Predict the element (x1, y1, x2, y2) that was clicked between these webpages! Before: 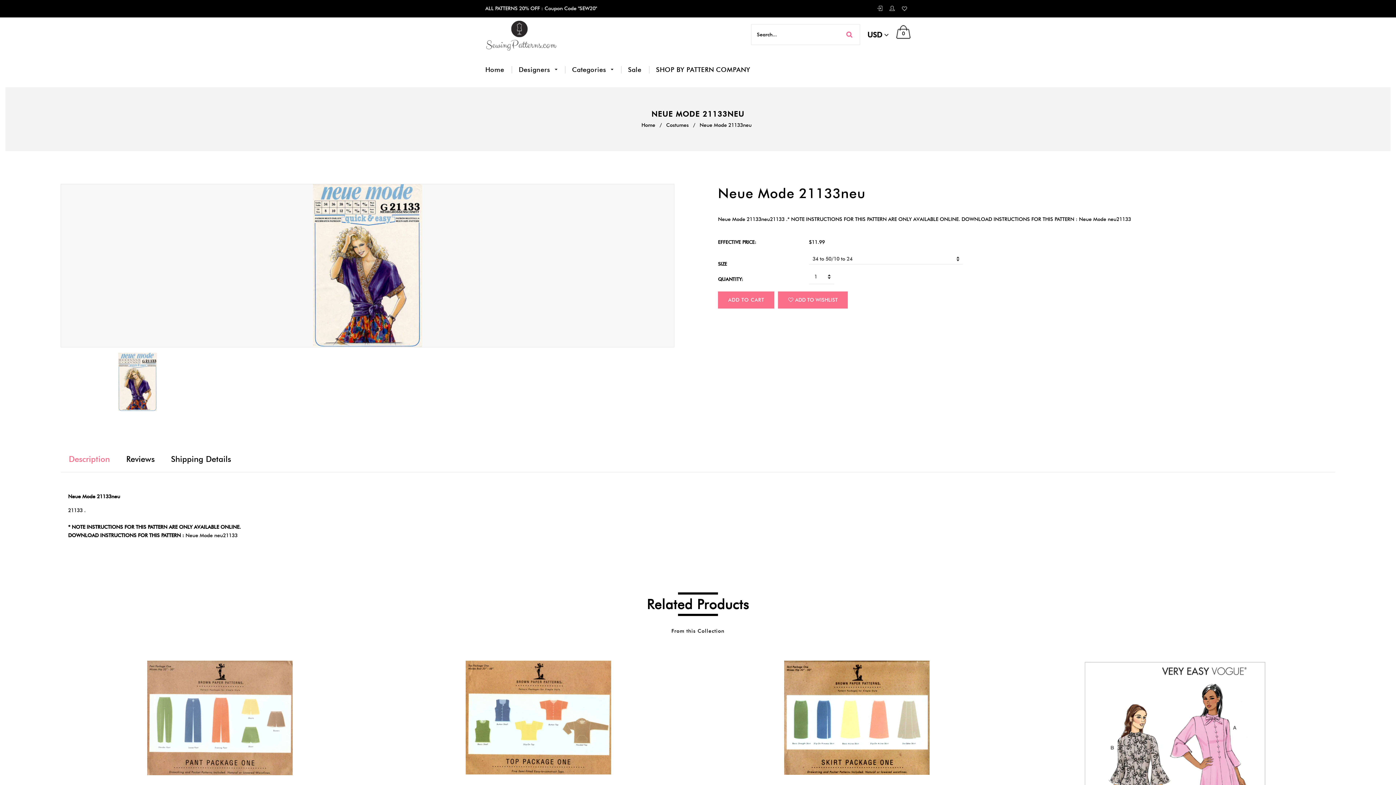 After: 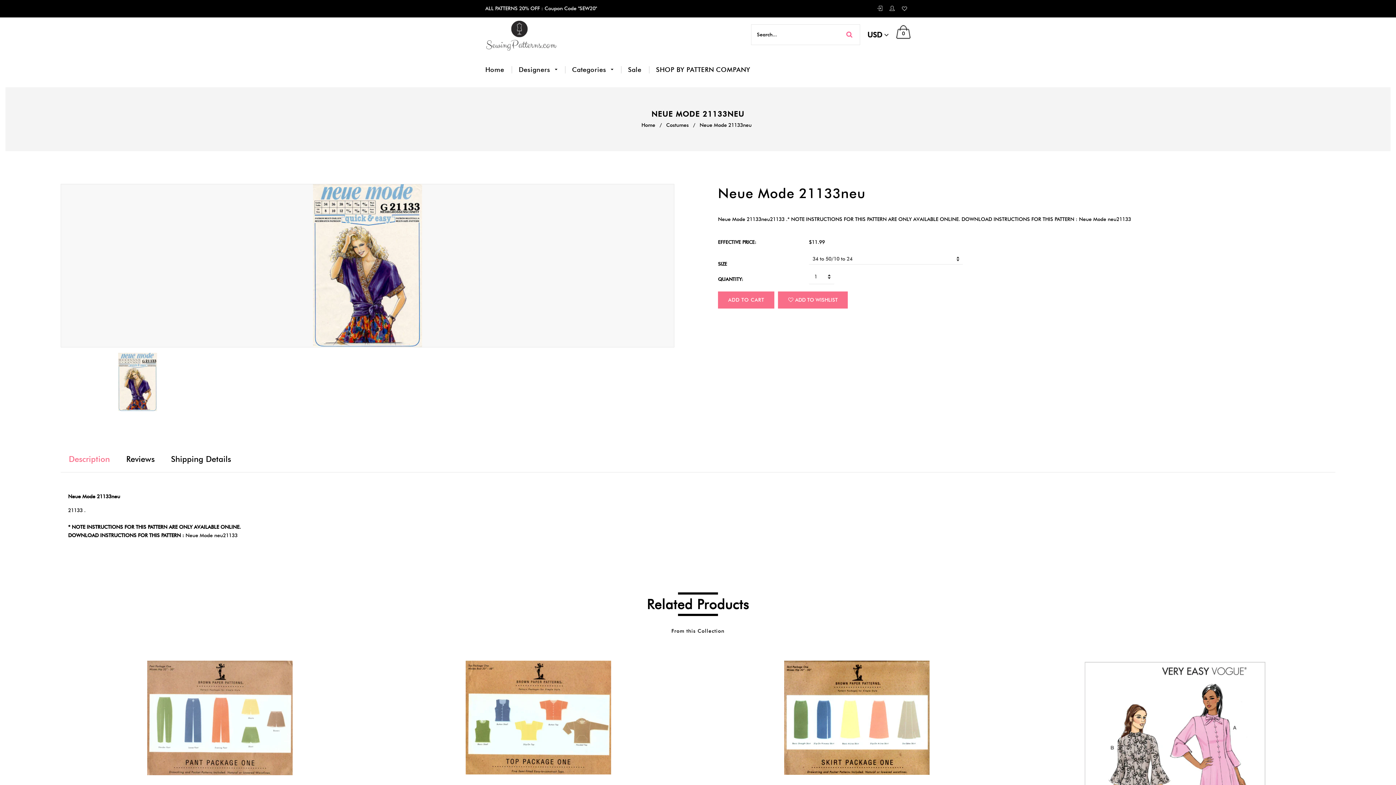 Action: bbox: (62, 353, 212, 411)